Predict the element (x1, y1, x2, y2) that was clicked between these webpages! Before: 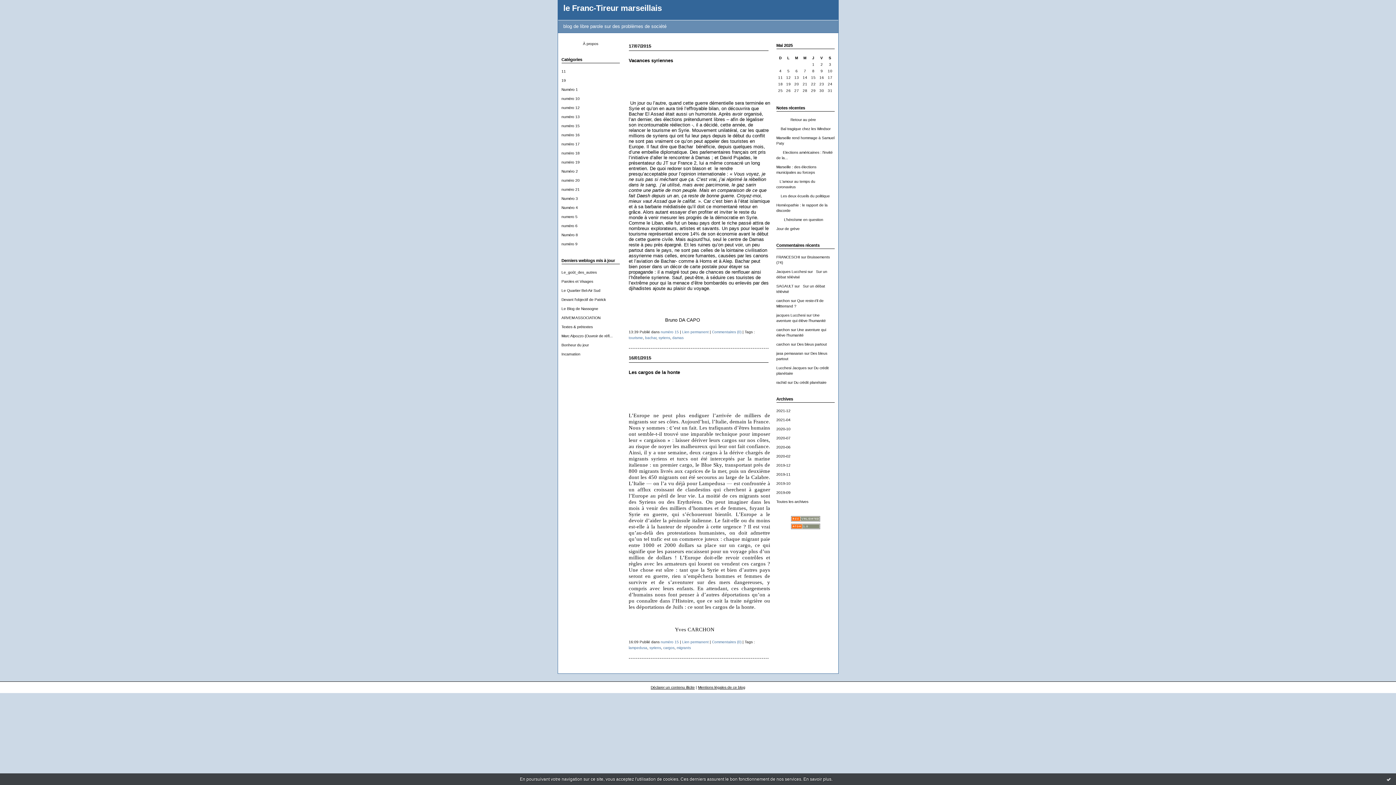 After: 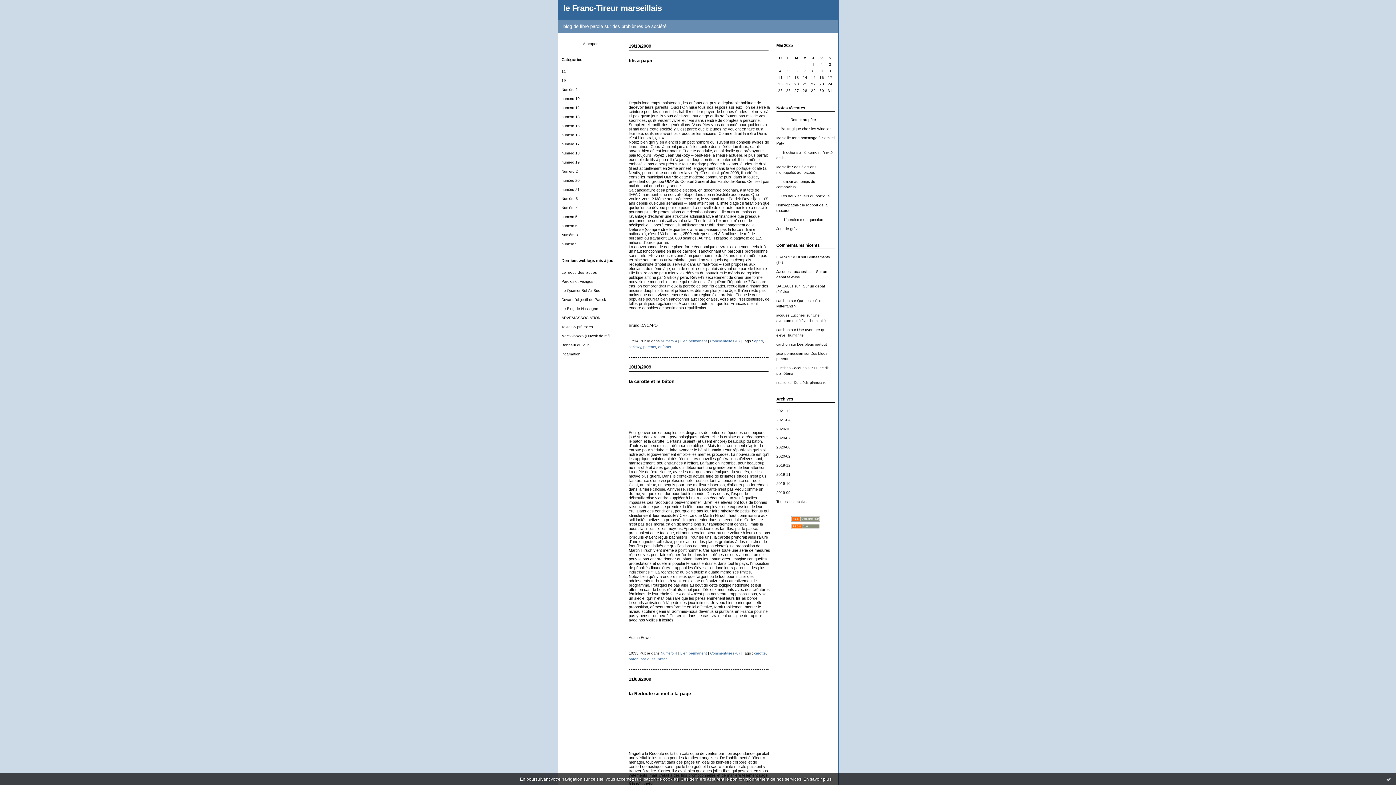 Action: label: Numéro 4 bbox: (561, 205, 578, 209)